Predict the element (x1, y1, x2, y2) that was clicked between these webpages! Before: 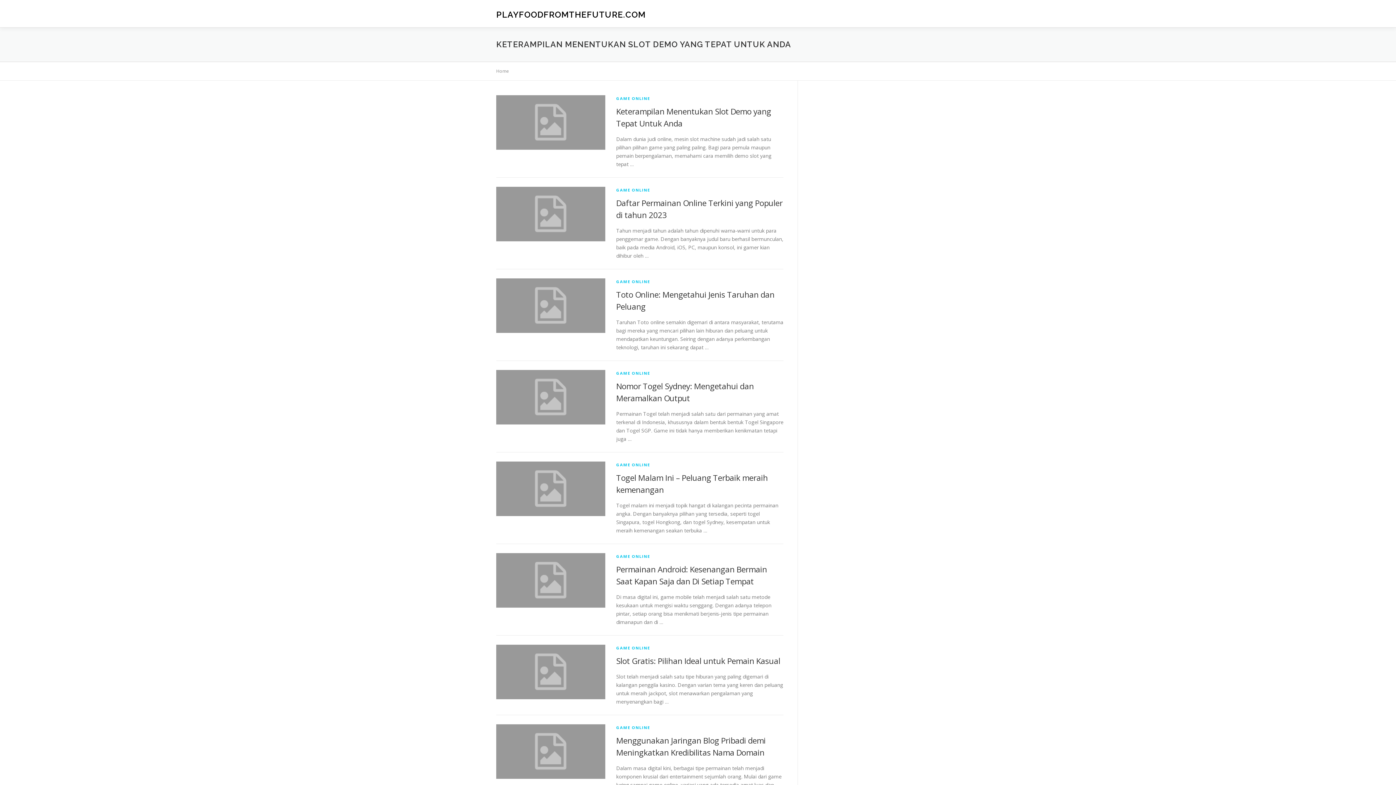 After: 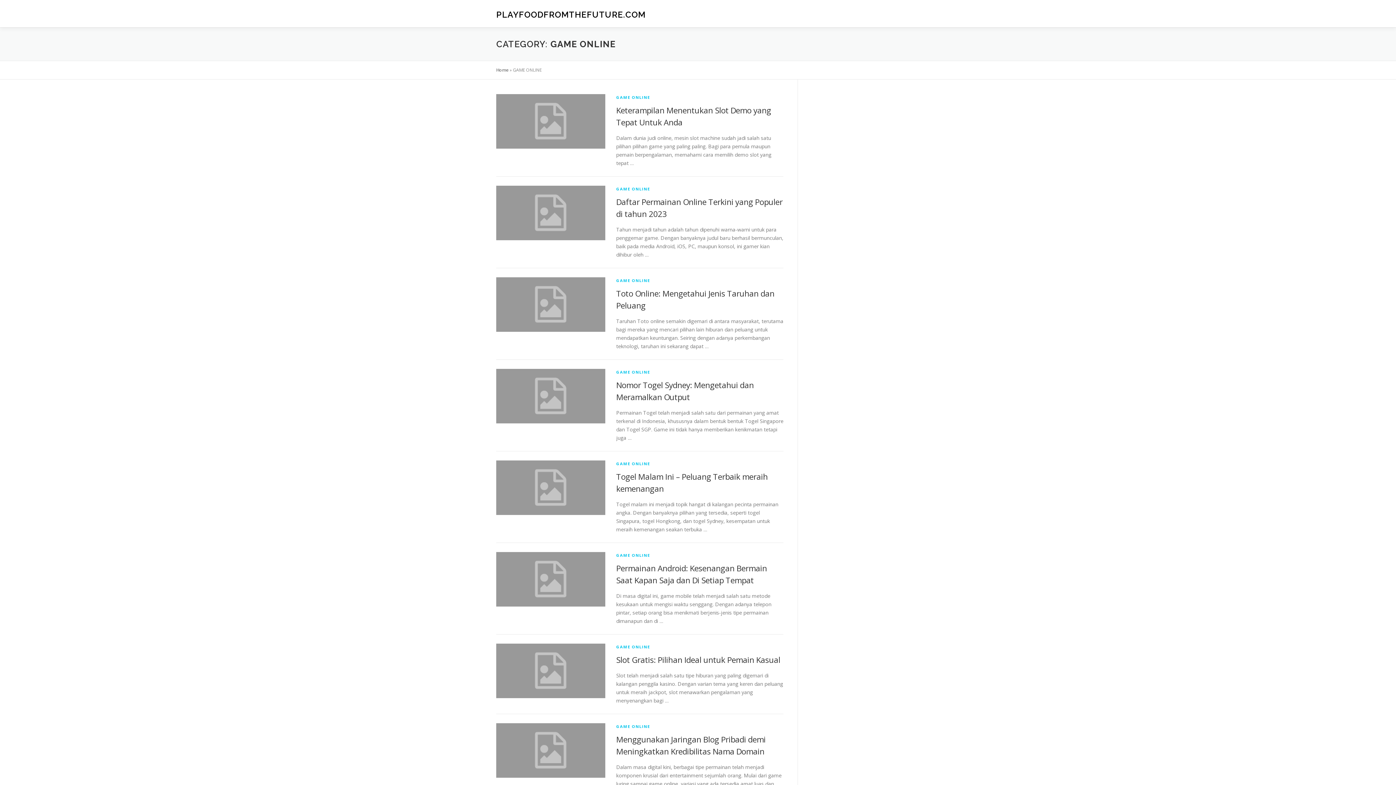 Action: label: GAME ONLINE bbox: (616, 187, 650, 192)